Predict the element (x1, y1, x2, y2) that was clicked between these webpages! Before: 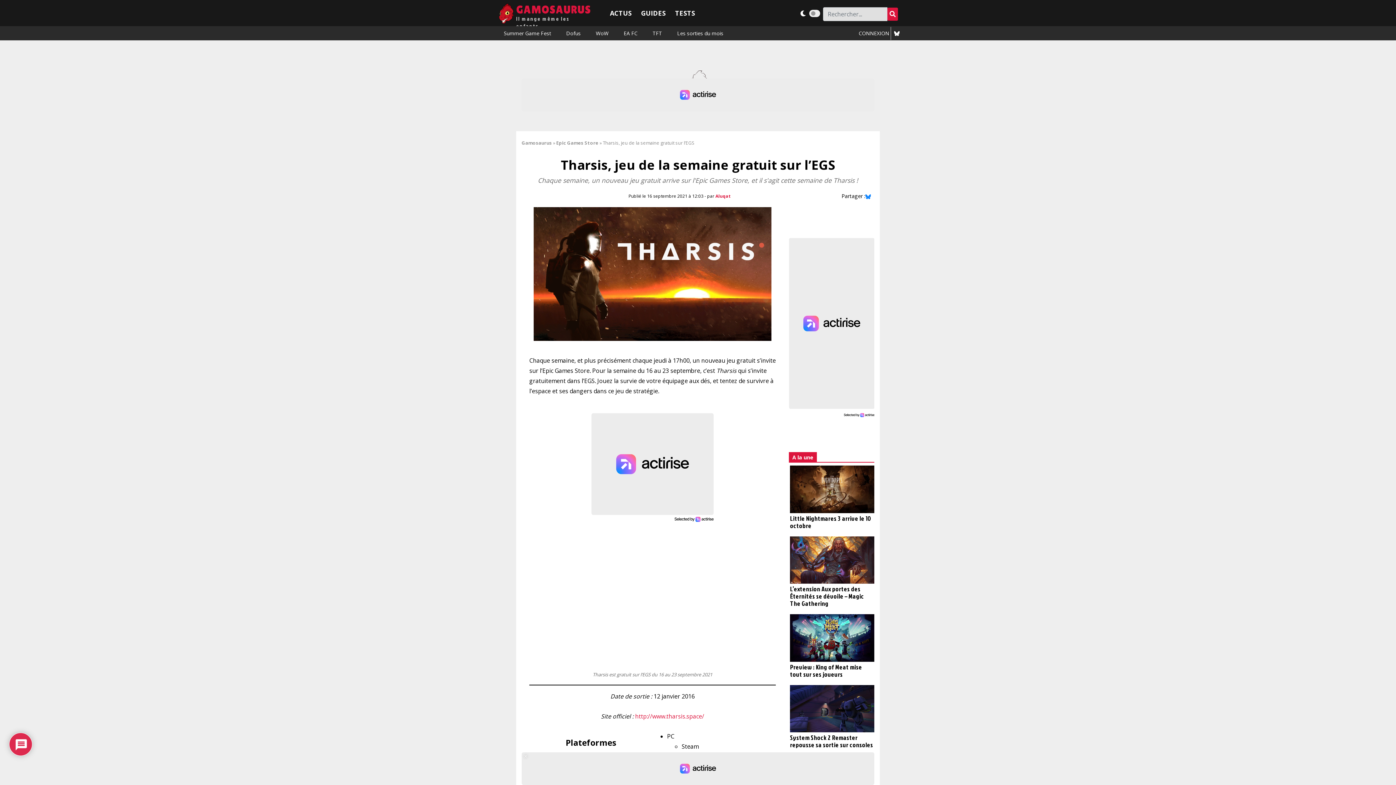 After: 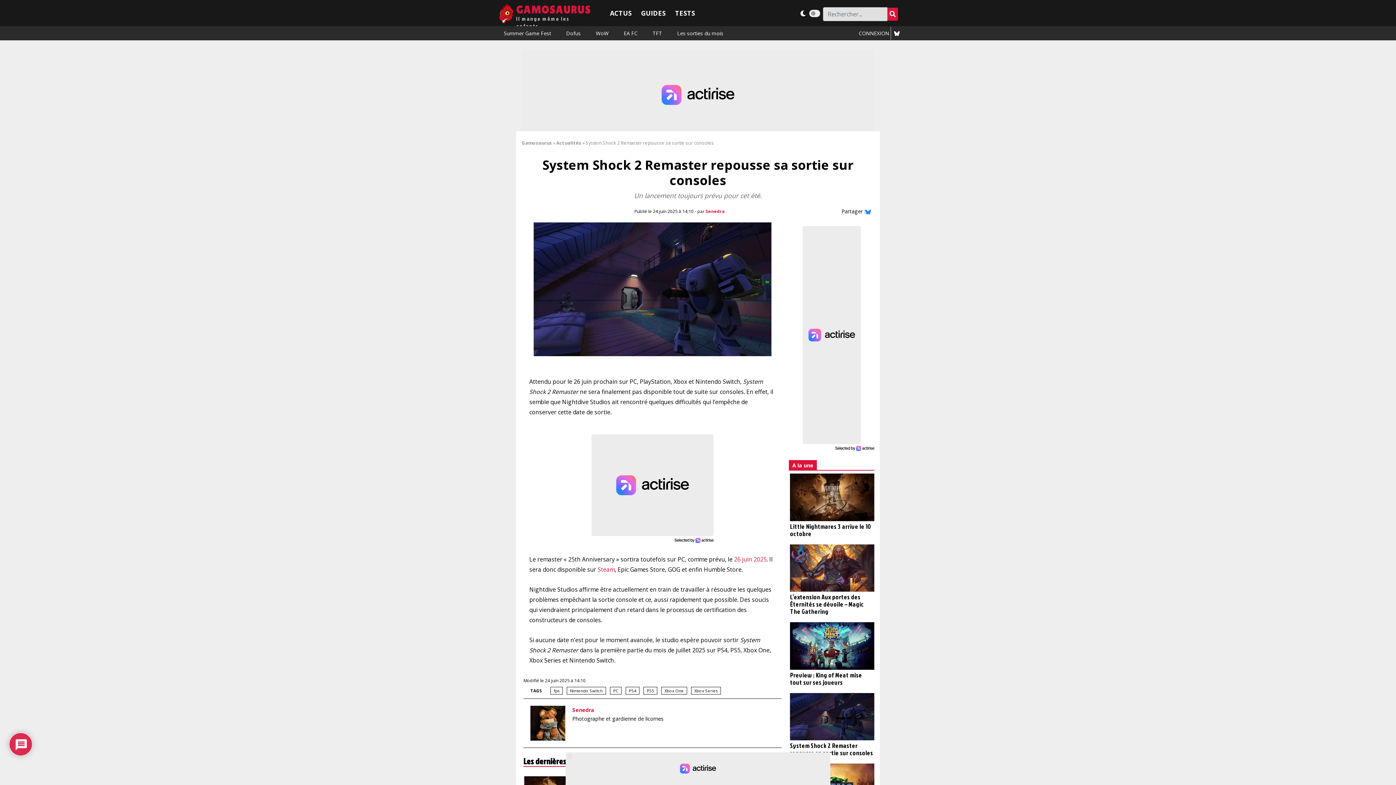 Action: label: System Shock 2 Remaster repousse sa sortie sur consoles bbox: (790, 685, 874, 749)